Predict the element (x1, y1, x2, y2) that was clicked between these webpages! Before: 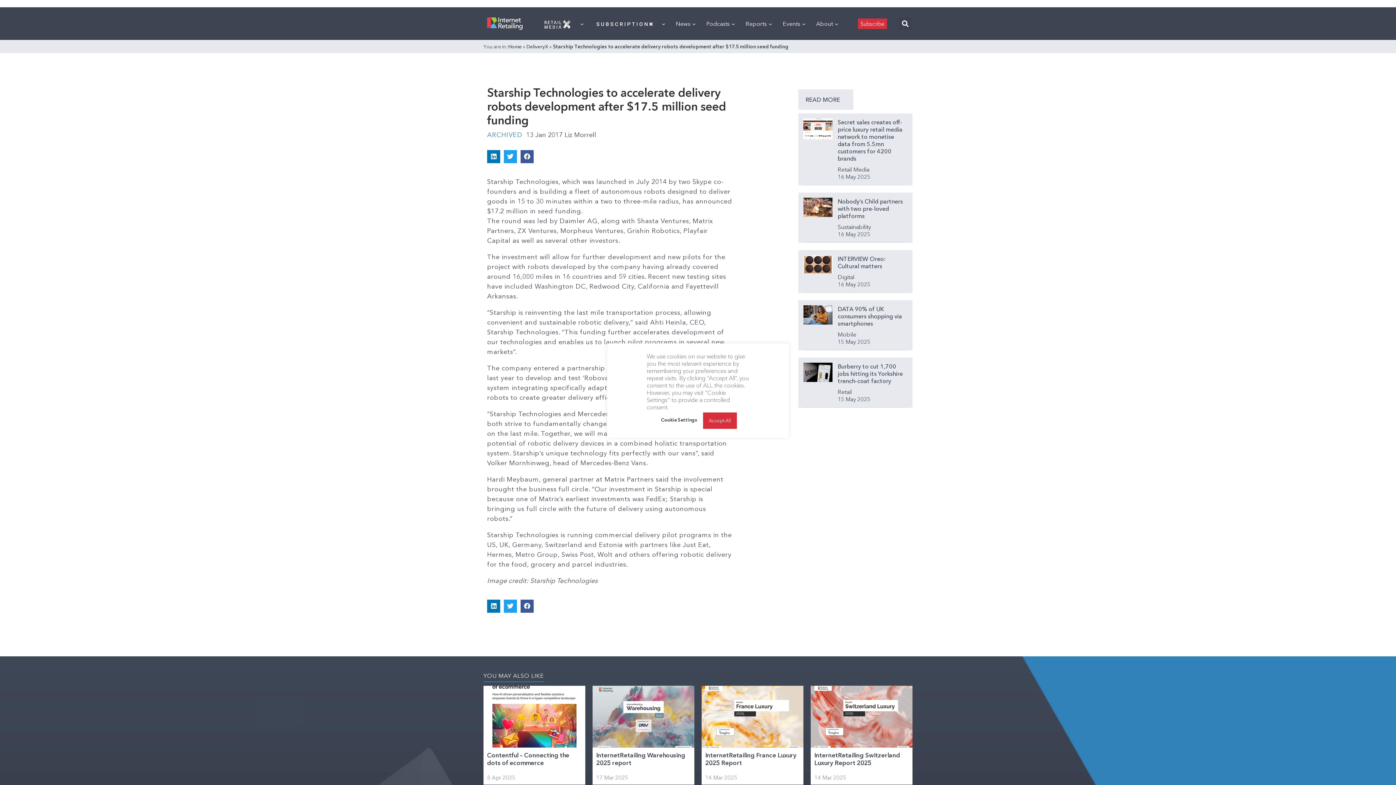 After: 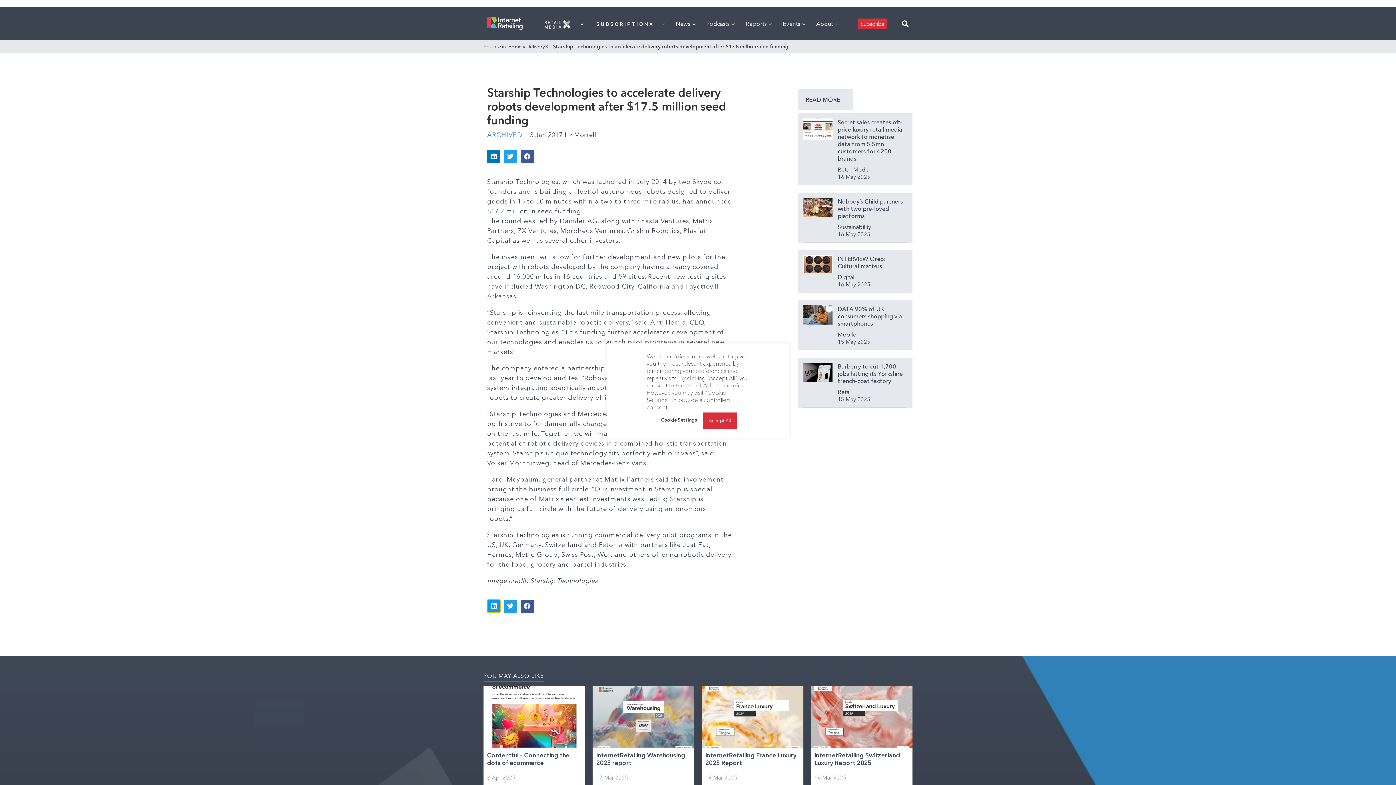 Action: label: Share on linkedin bbox: (487, 599, 500, 612)